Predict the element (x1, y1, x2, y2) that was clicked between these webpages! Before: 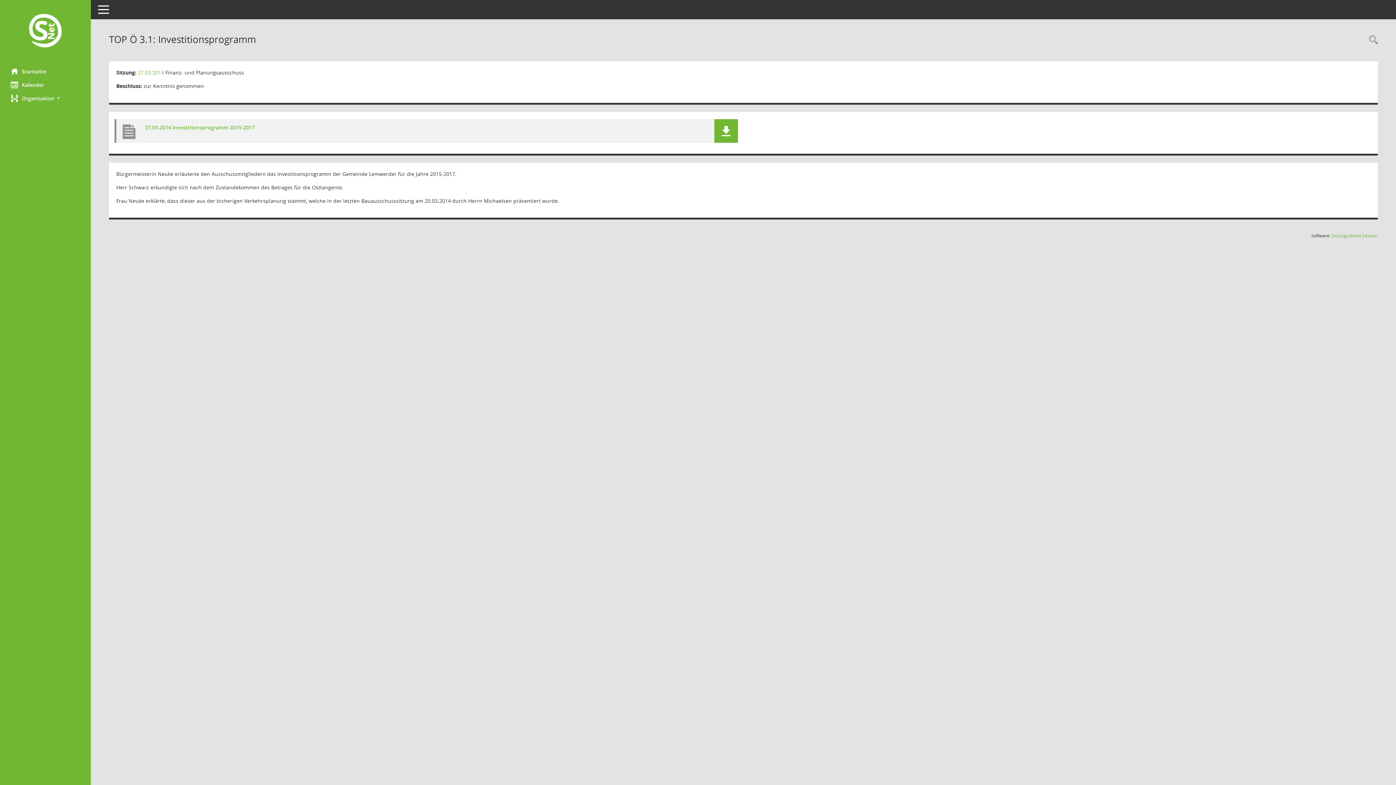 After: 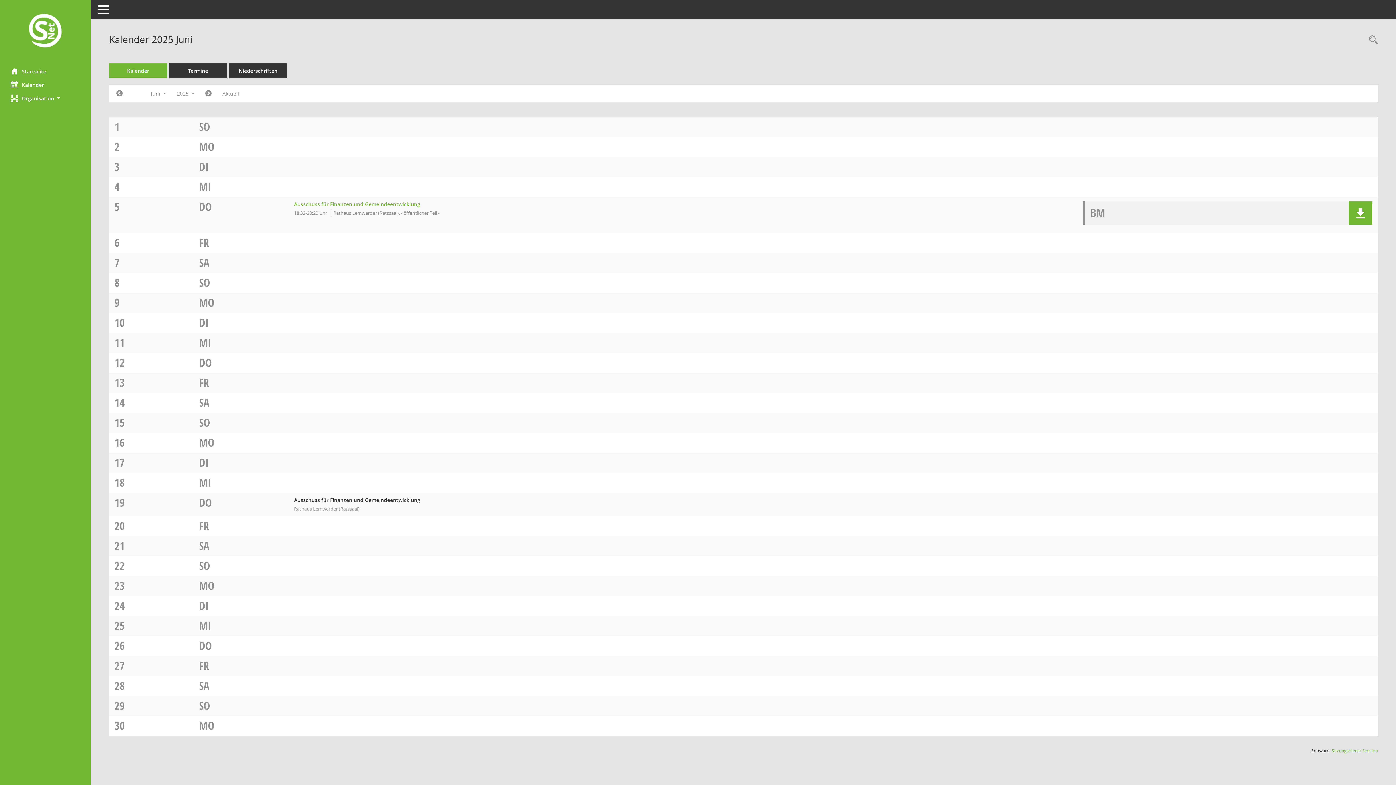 Action: bbox: (0, 78, 90, 91) label: Diese Seite enthält eine kalendarische Übersicht der Sitzungstermine für einen Monat.